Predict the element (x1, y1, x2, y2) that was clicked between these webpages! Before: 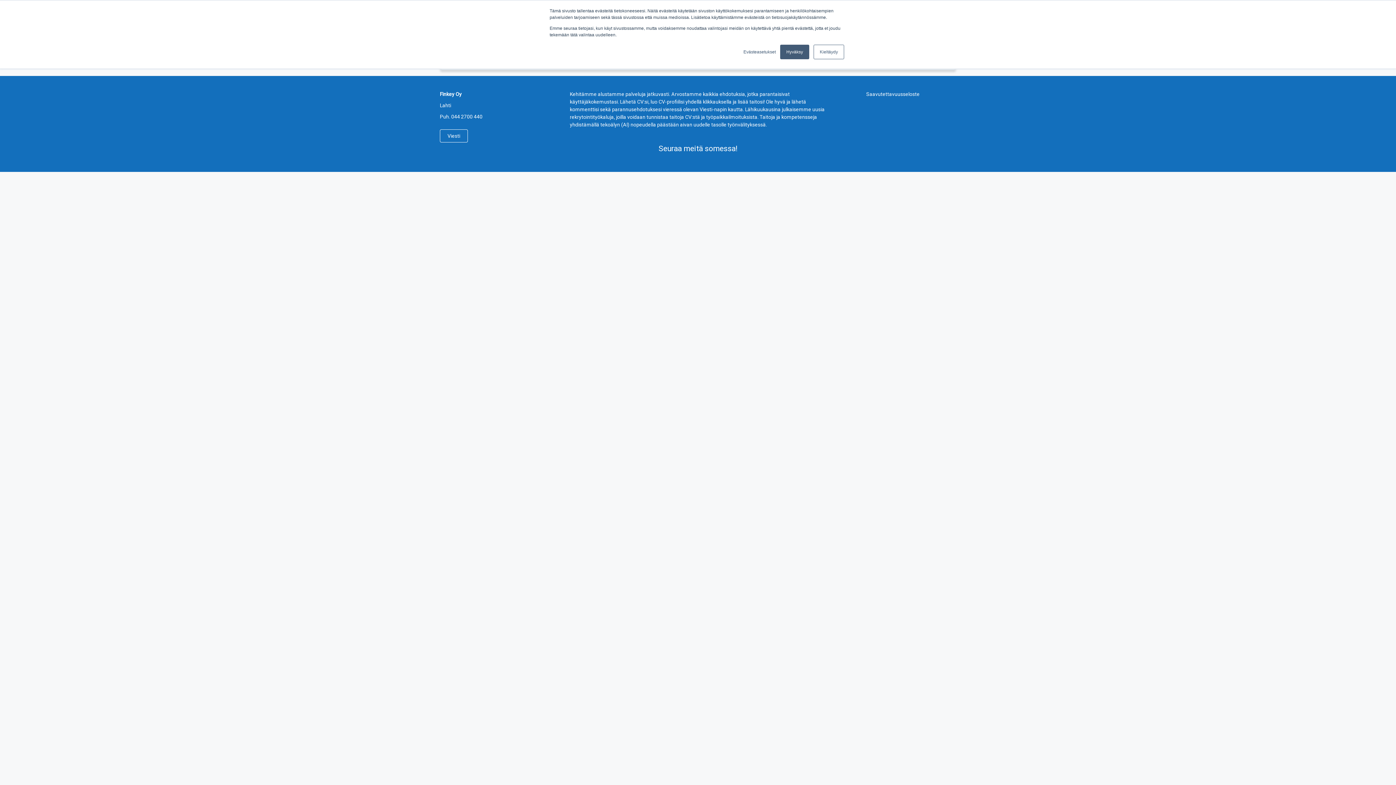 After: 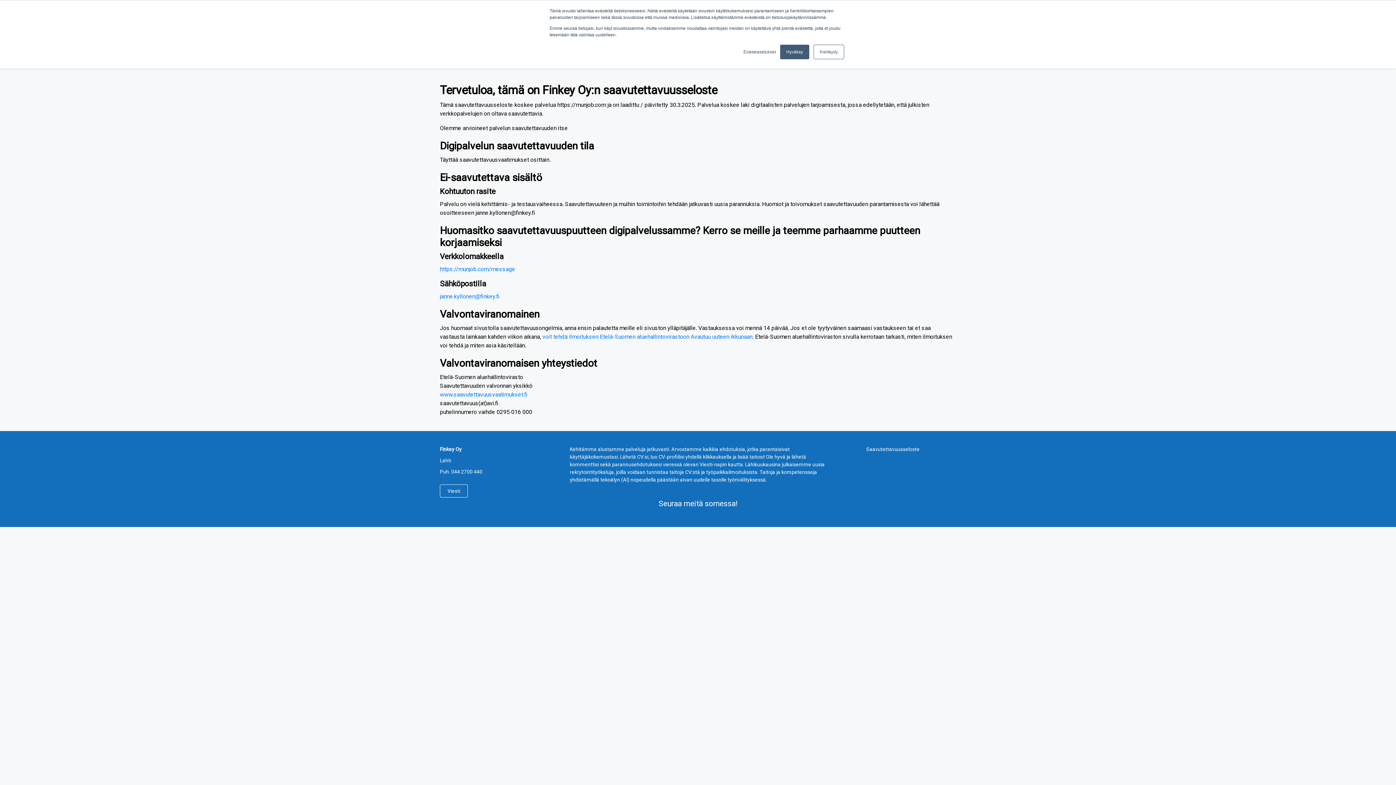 Action: bbox: (866, 91, 919, 97) label: Saavutettavuusseloste